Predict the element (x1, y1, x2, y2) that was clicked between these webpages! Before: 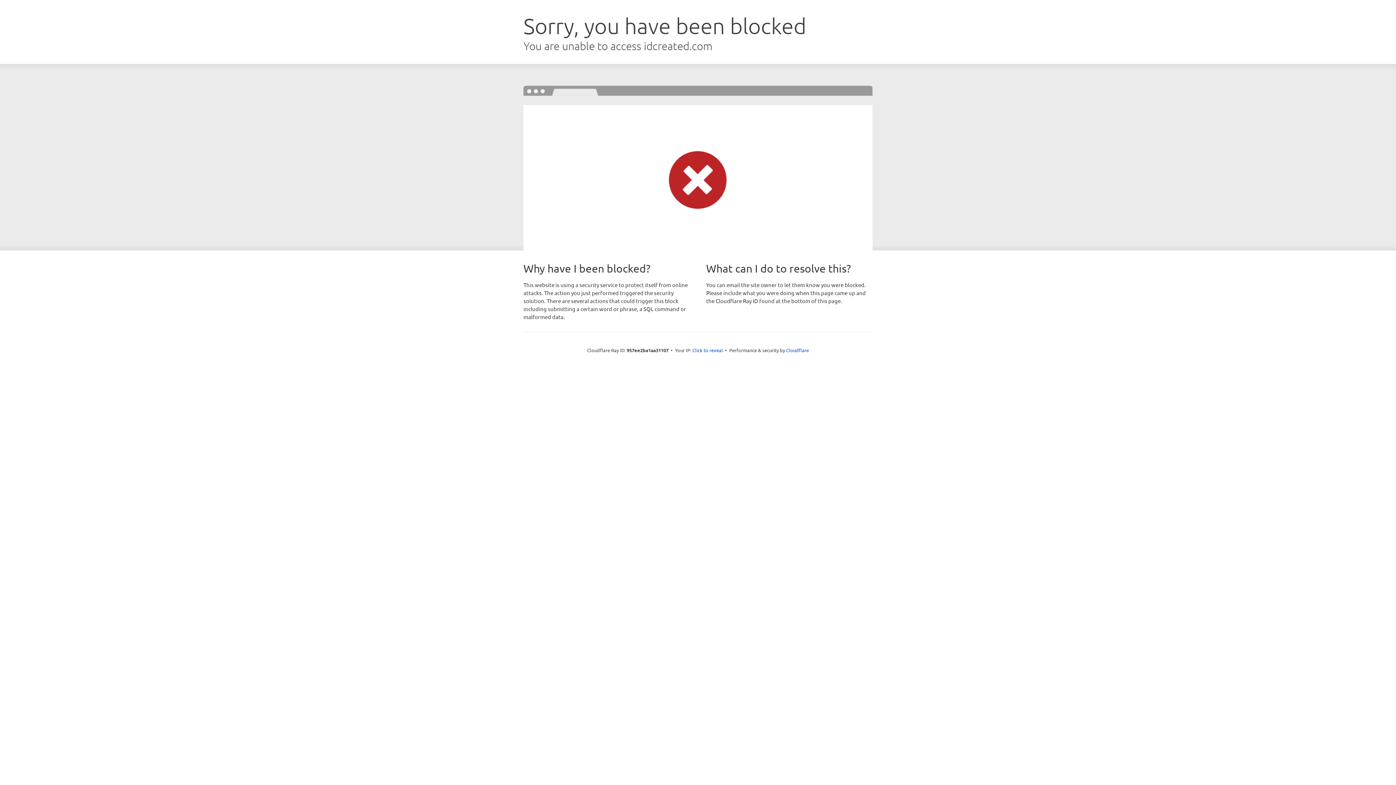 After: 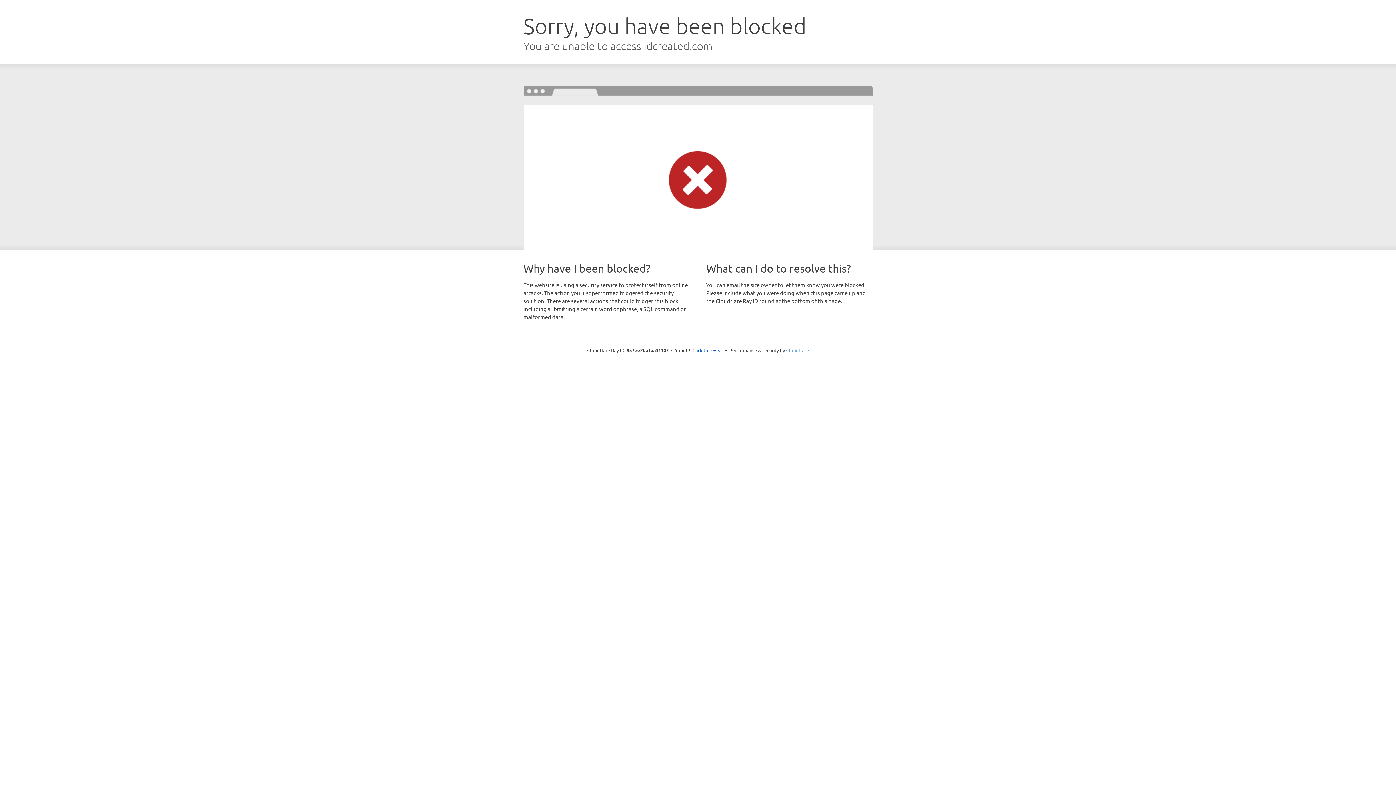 Action: bbox: (786, 347, 809, 353) label: Cloudflare